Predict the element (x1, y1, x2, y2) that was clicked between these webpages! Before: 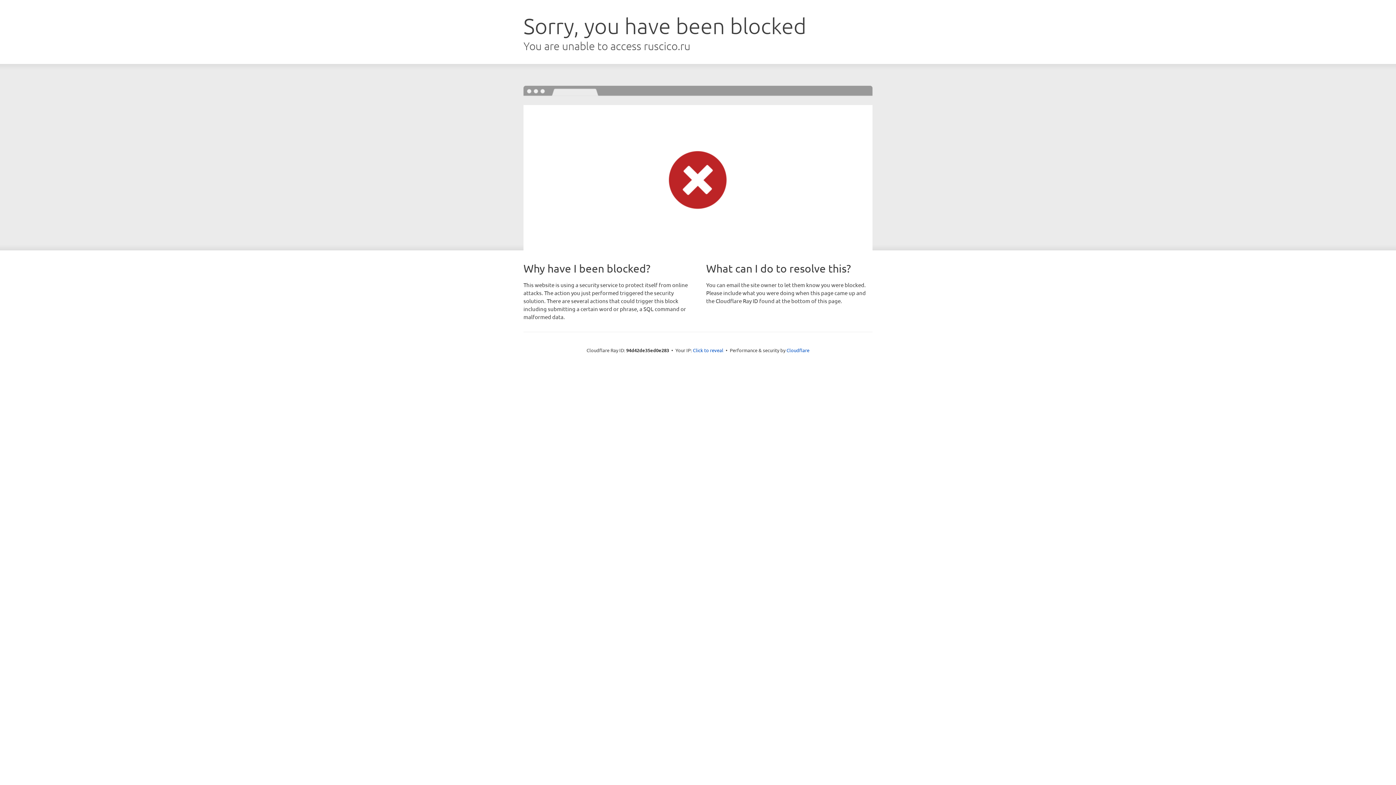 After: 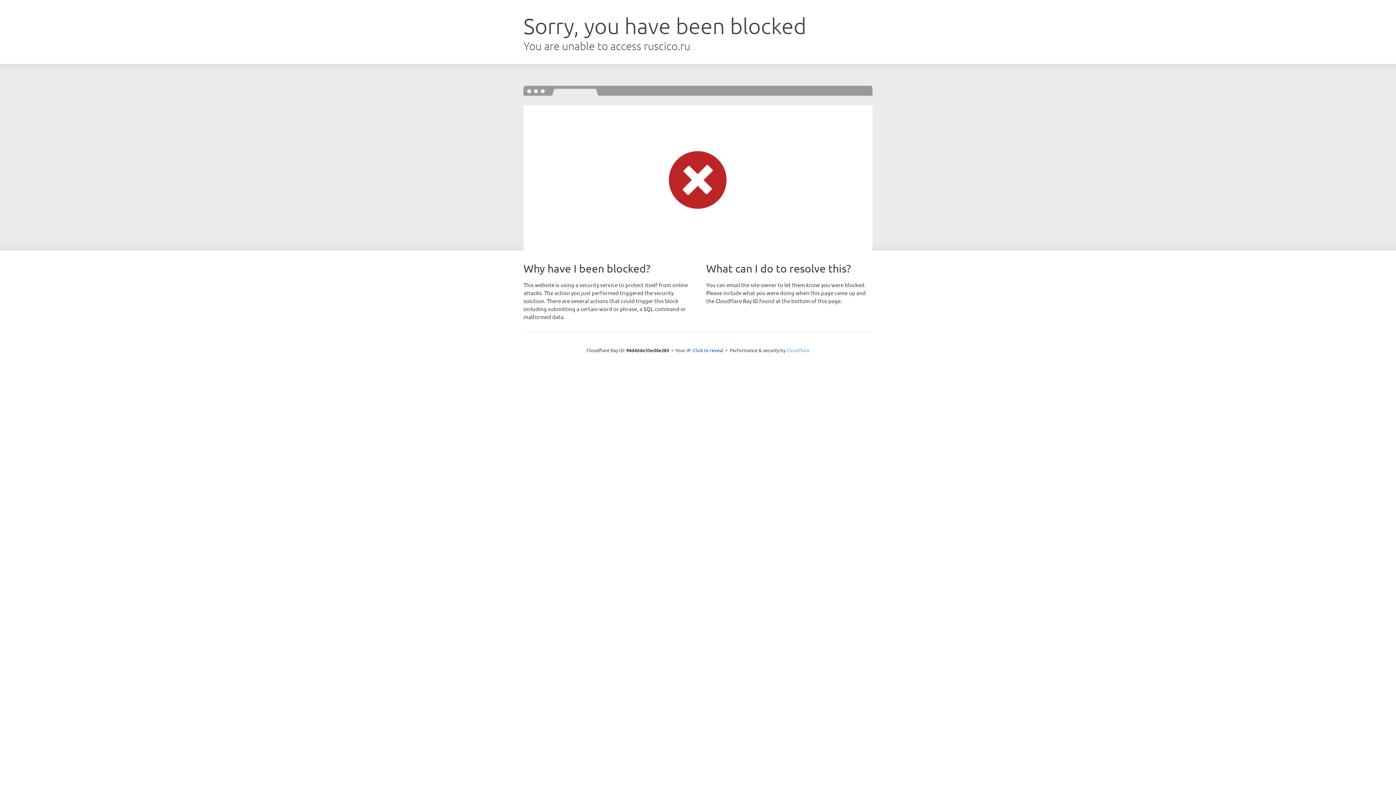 Action: label: Cloudflare bbox: (786, 347, 809, 353)